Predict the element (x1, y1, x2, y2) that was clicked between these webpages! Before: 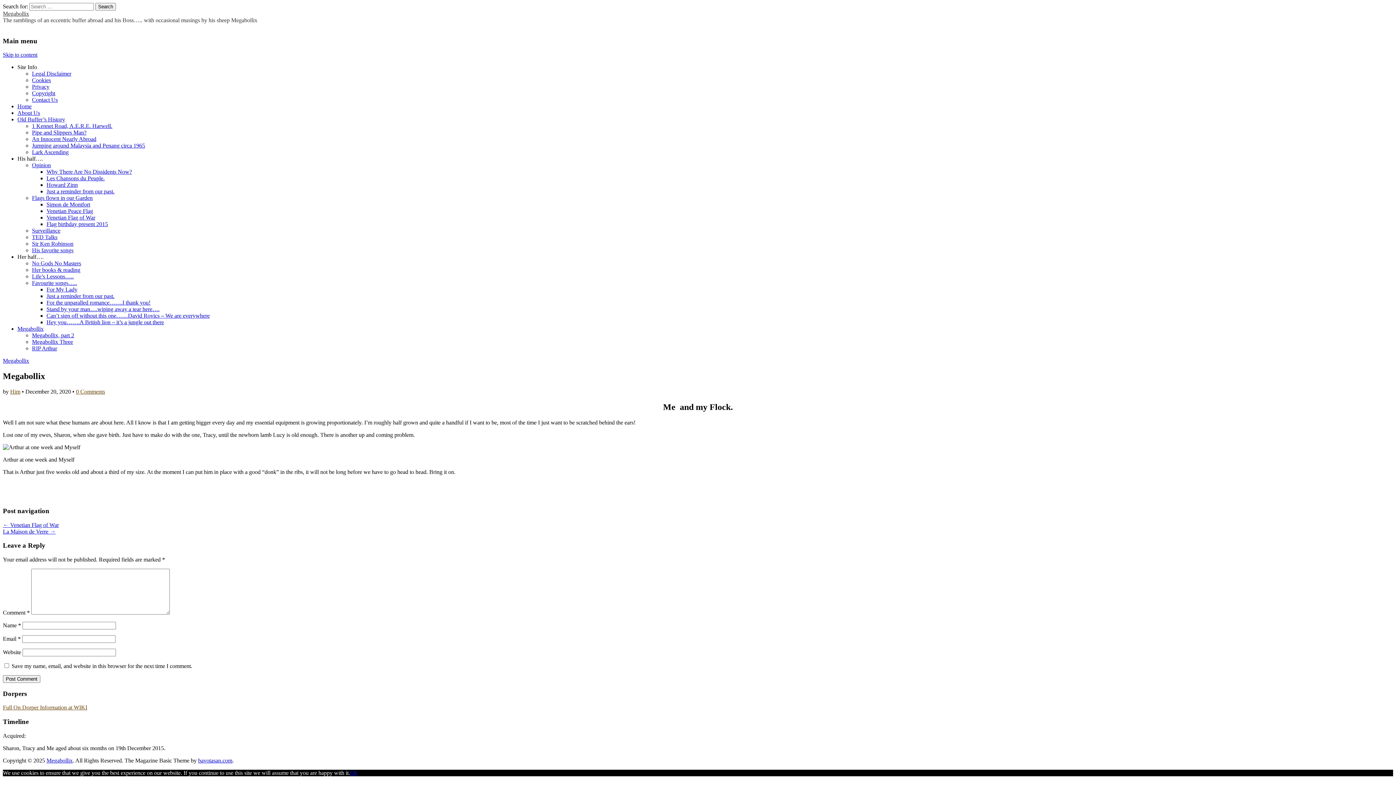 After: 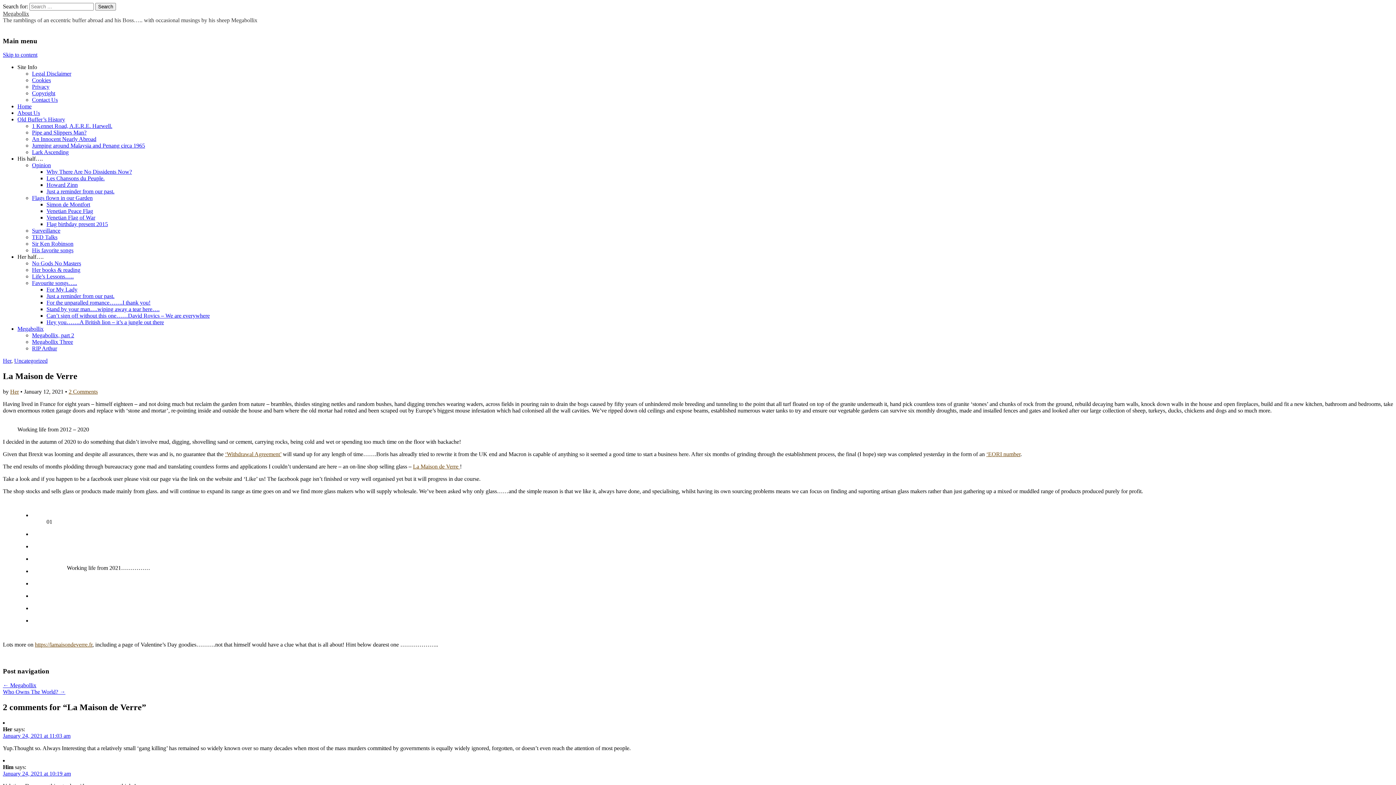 Action: bbox: (2, 528, 55, 534) label: La Maison de Verre →